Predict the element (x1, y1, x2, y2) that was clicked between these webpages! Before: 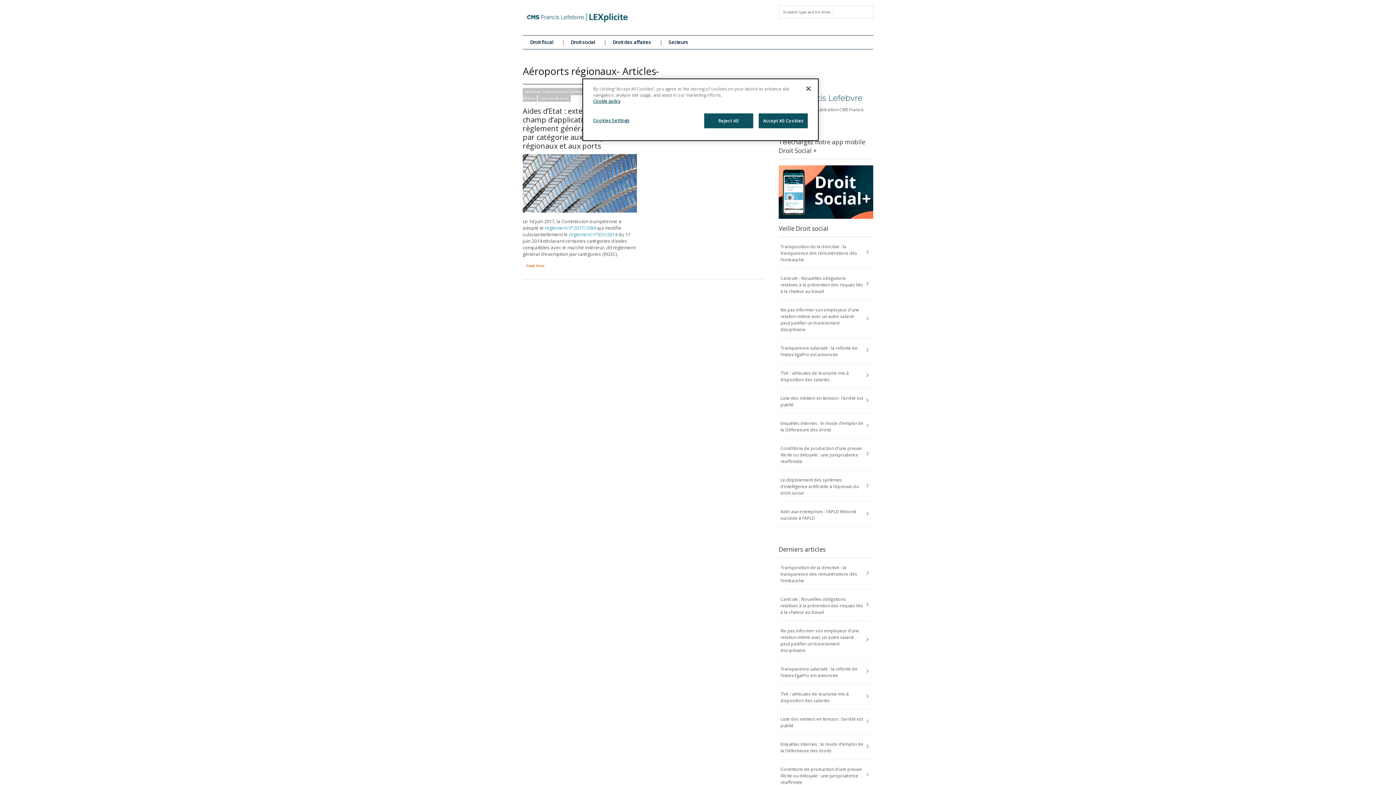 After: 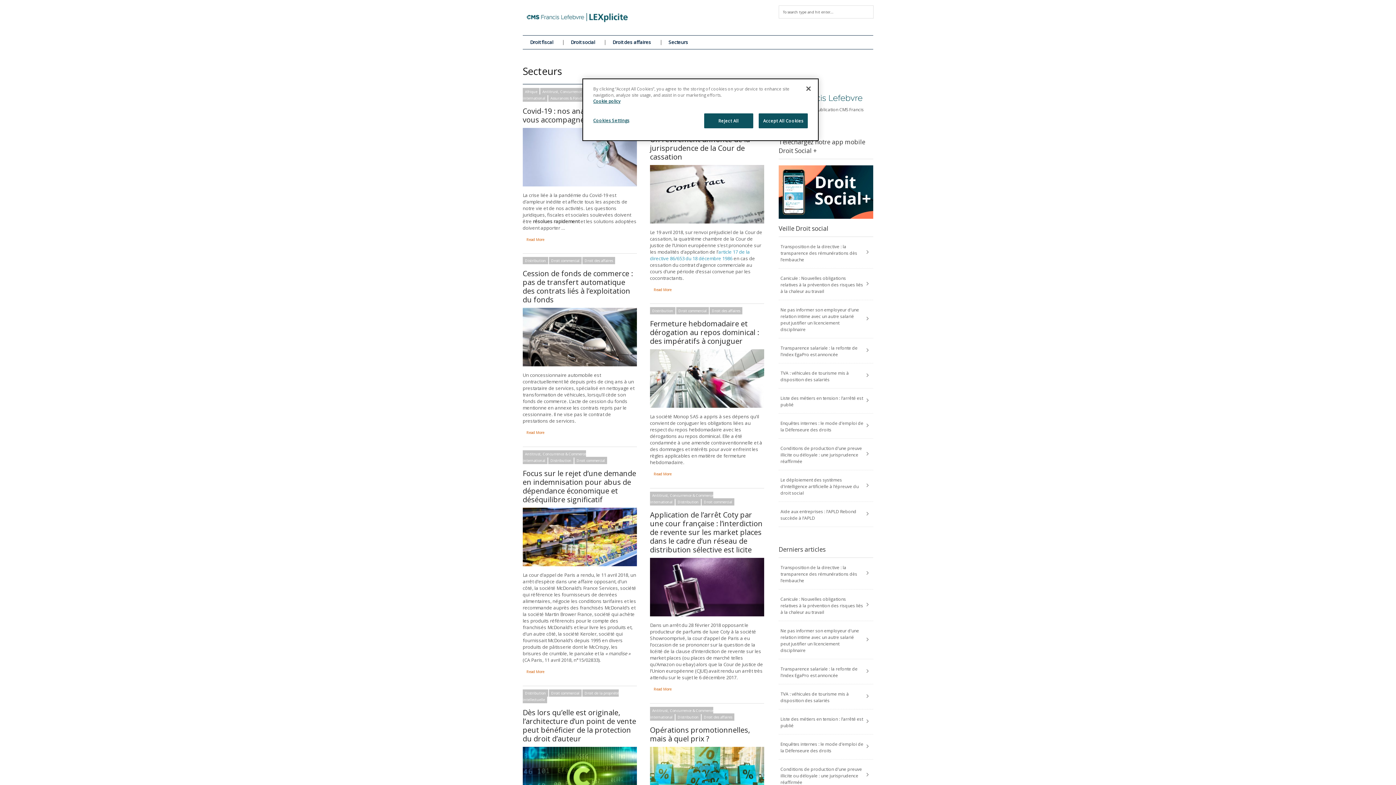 Action: bbox: (661, 35, 698, 49) label: Secteurs